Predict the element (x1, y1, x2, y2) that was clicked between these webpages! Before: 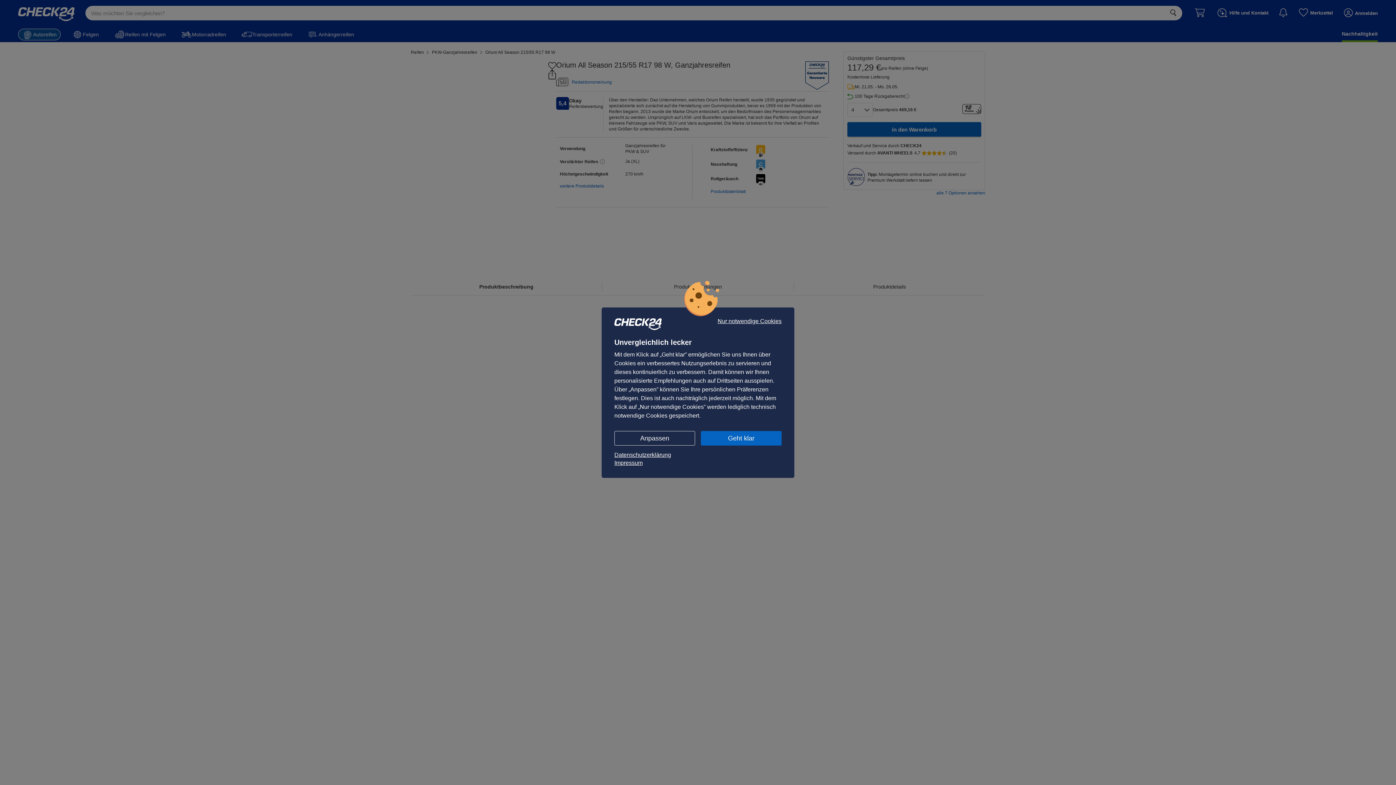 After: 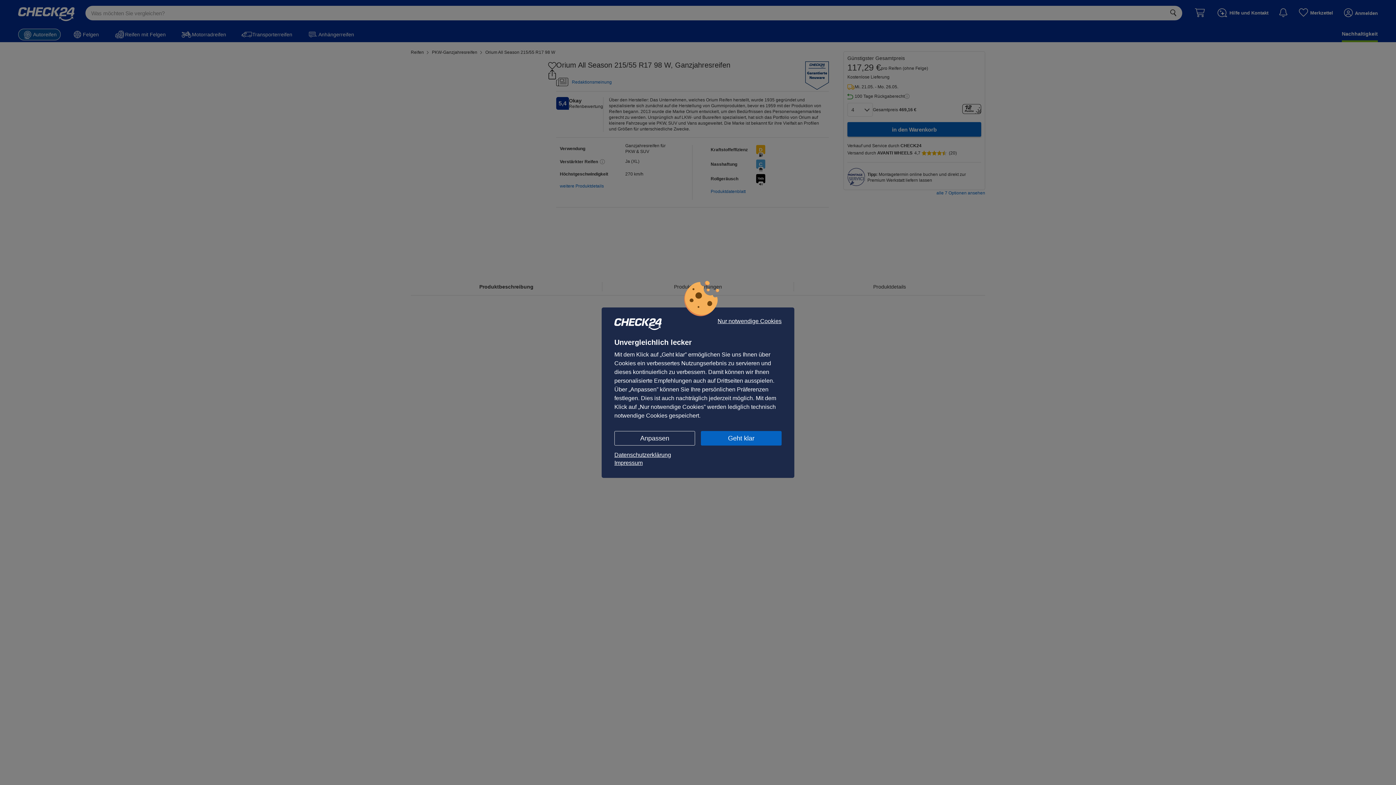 Action: label: Impressum bbox: (614, 459, 781, 467)